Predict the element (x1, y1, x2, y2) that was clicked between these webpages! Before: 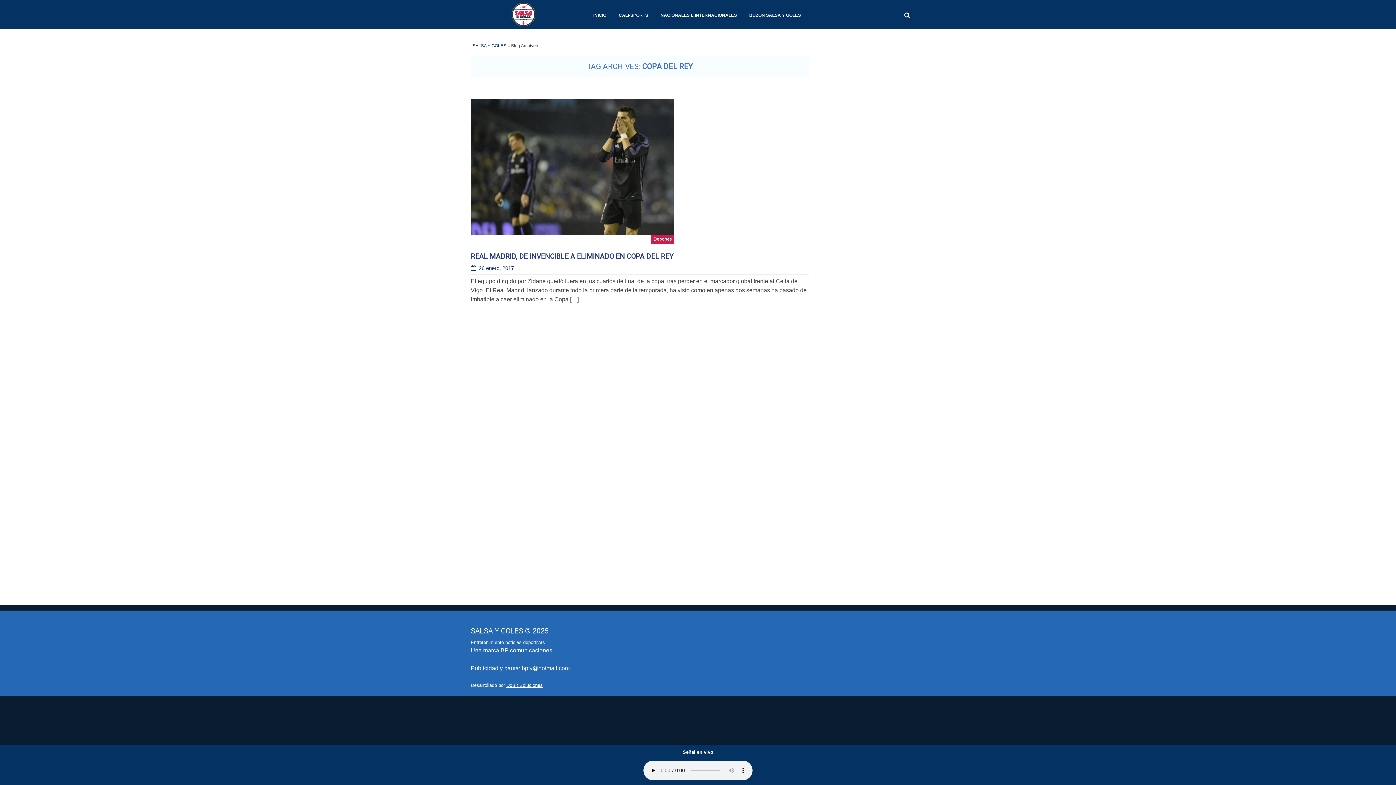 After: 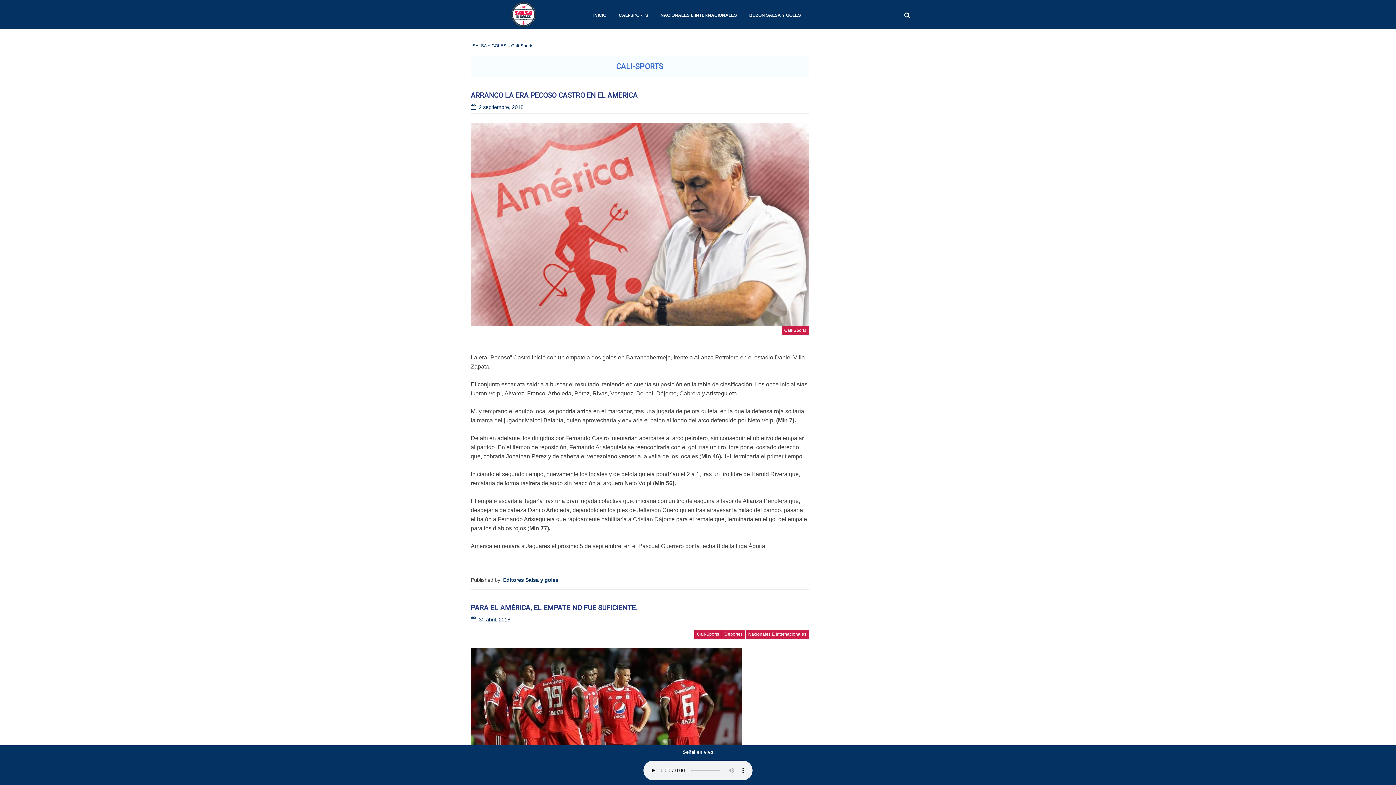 Action: bbox: (612, 7, 654, 23) label: CALI-SPORTS